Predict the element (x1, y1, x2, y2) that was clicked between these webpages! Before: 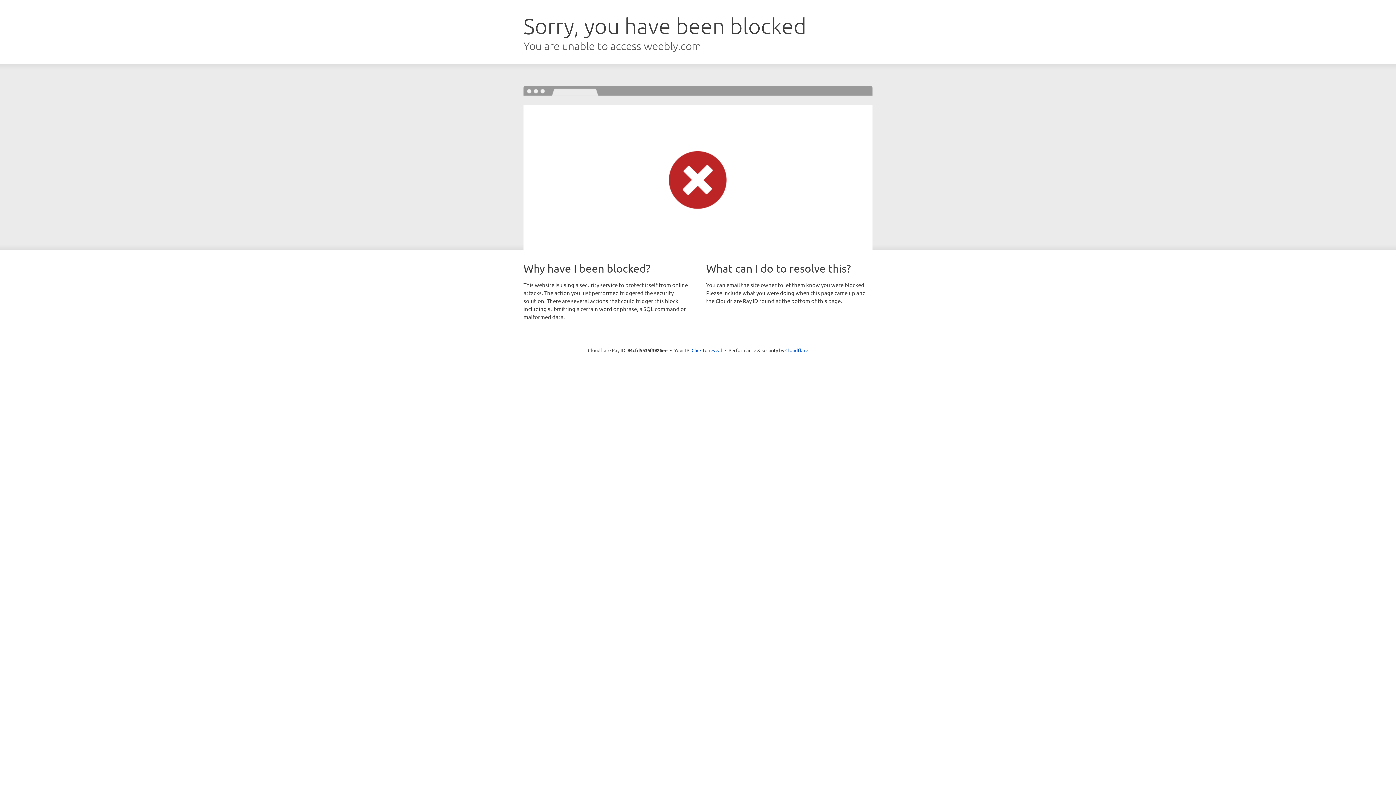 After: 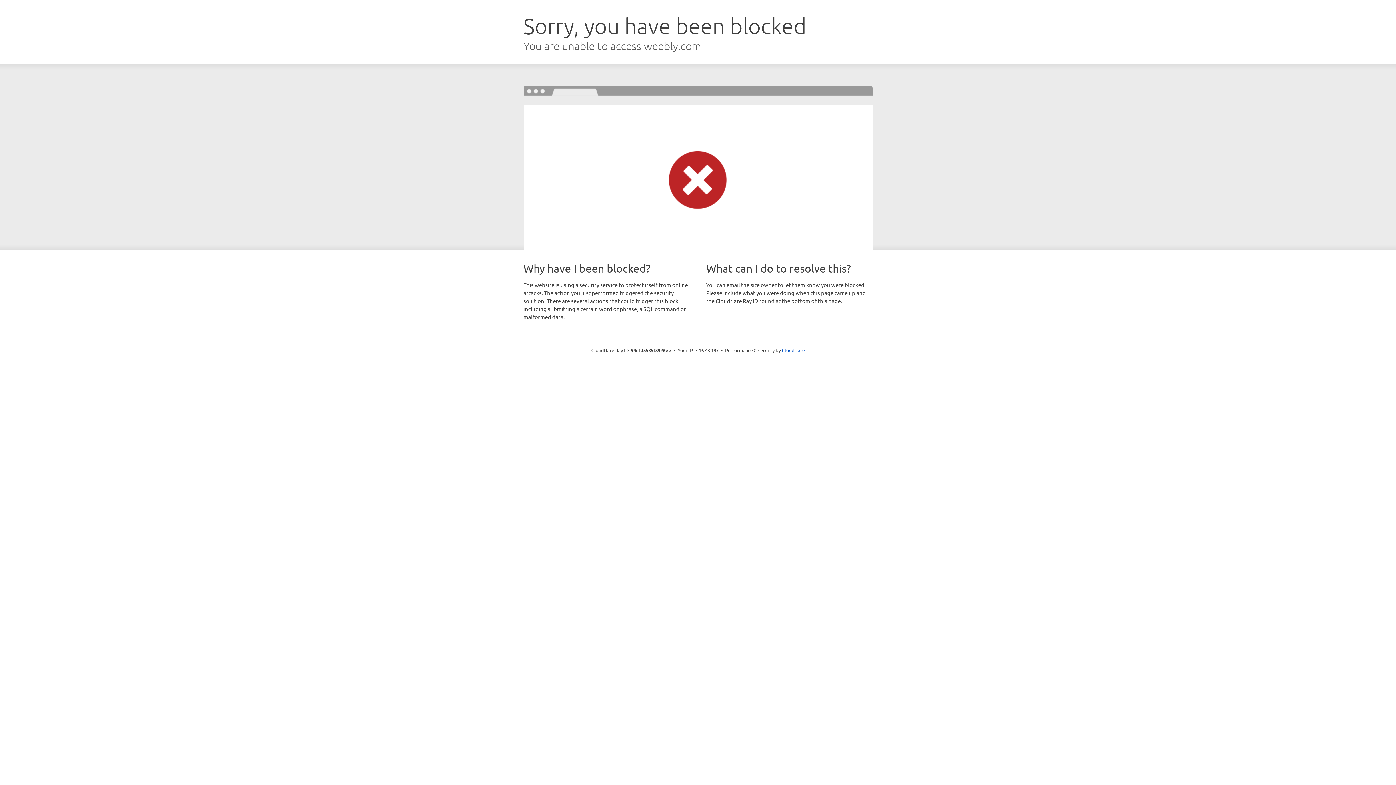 Action: bbox: (691, 346, 722, 353) label: Click to reveal